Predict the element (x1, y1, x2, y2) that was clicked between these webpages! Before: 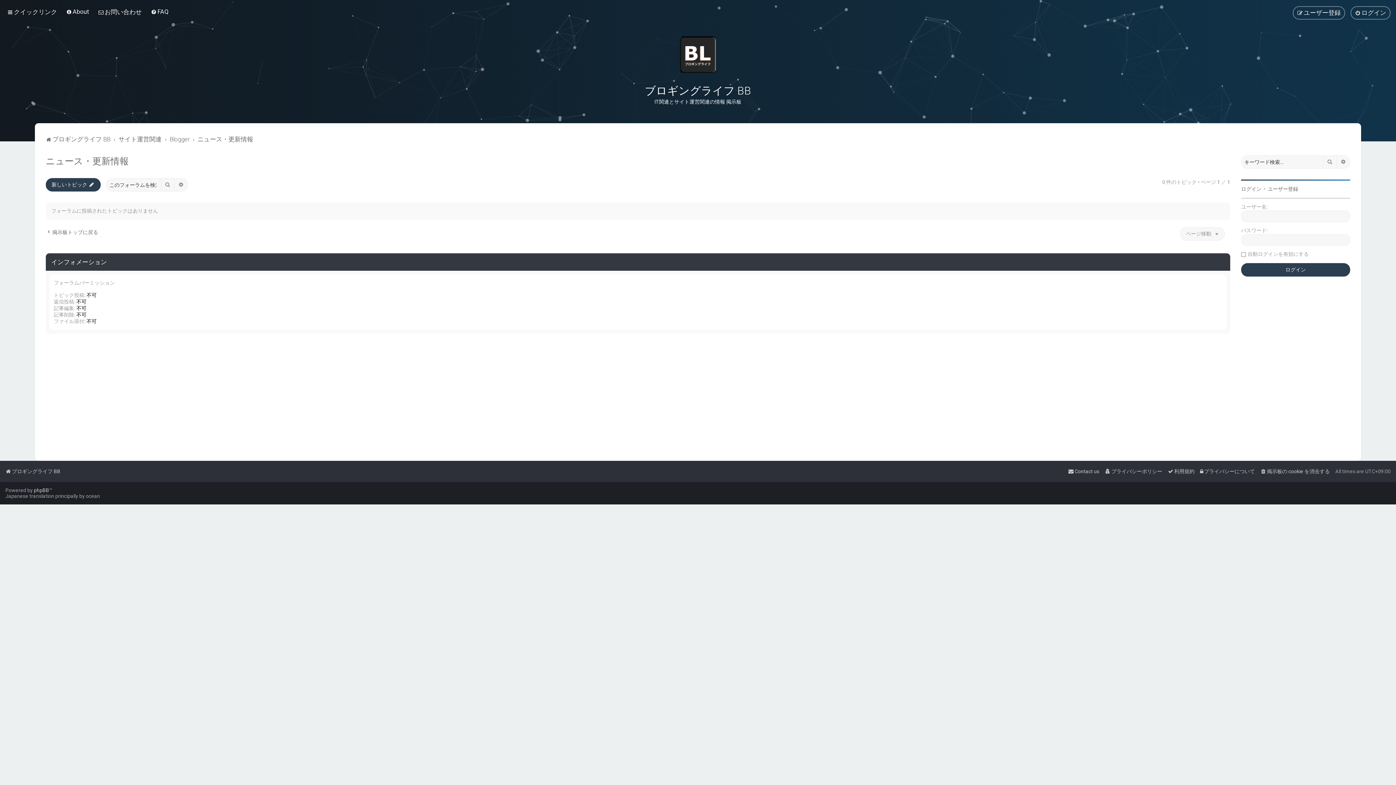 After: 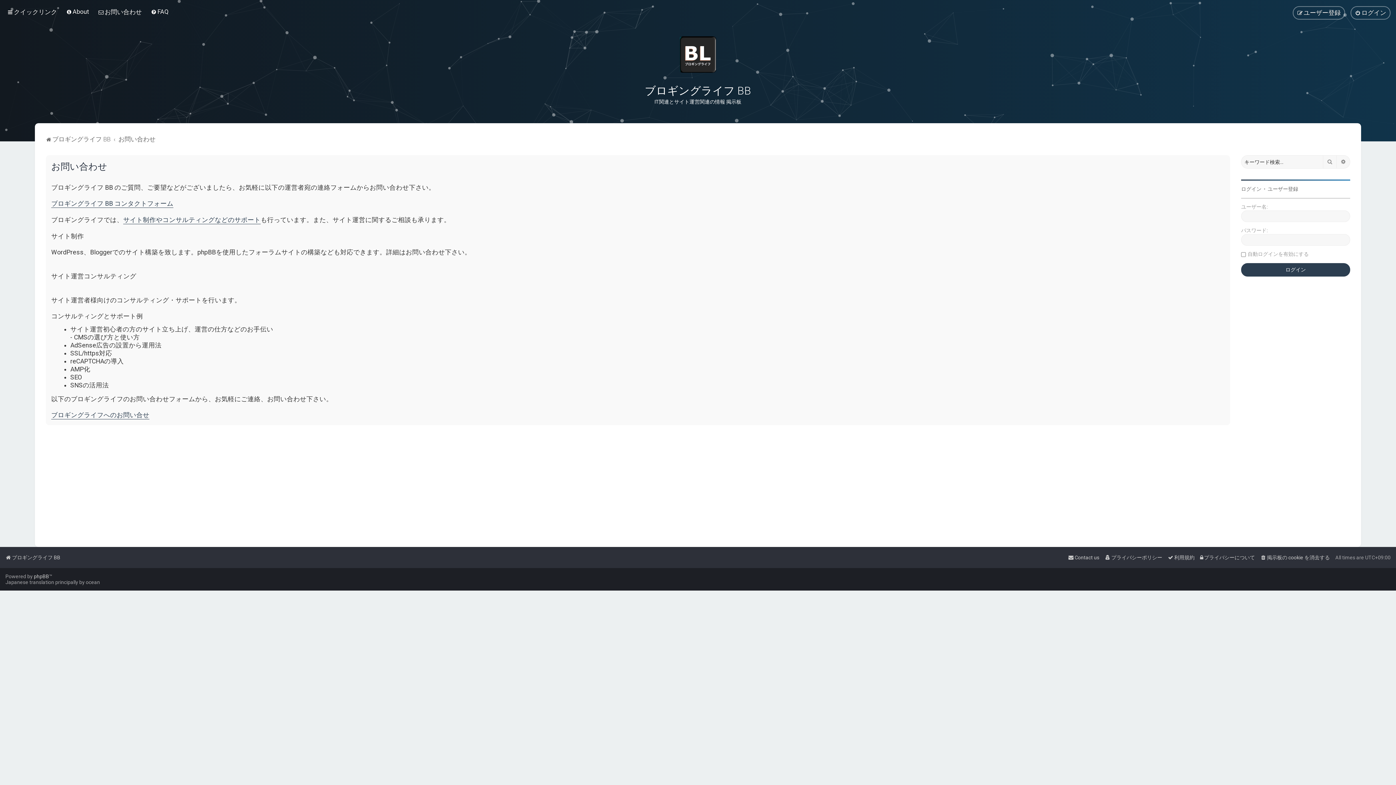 Action: label: お問い合わせ bbox: (96, 6, 143, 18)